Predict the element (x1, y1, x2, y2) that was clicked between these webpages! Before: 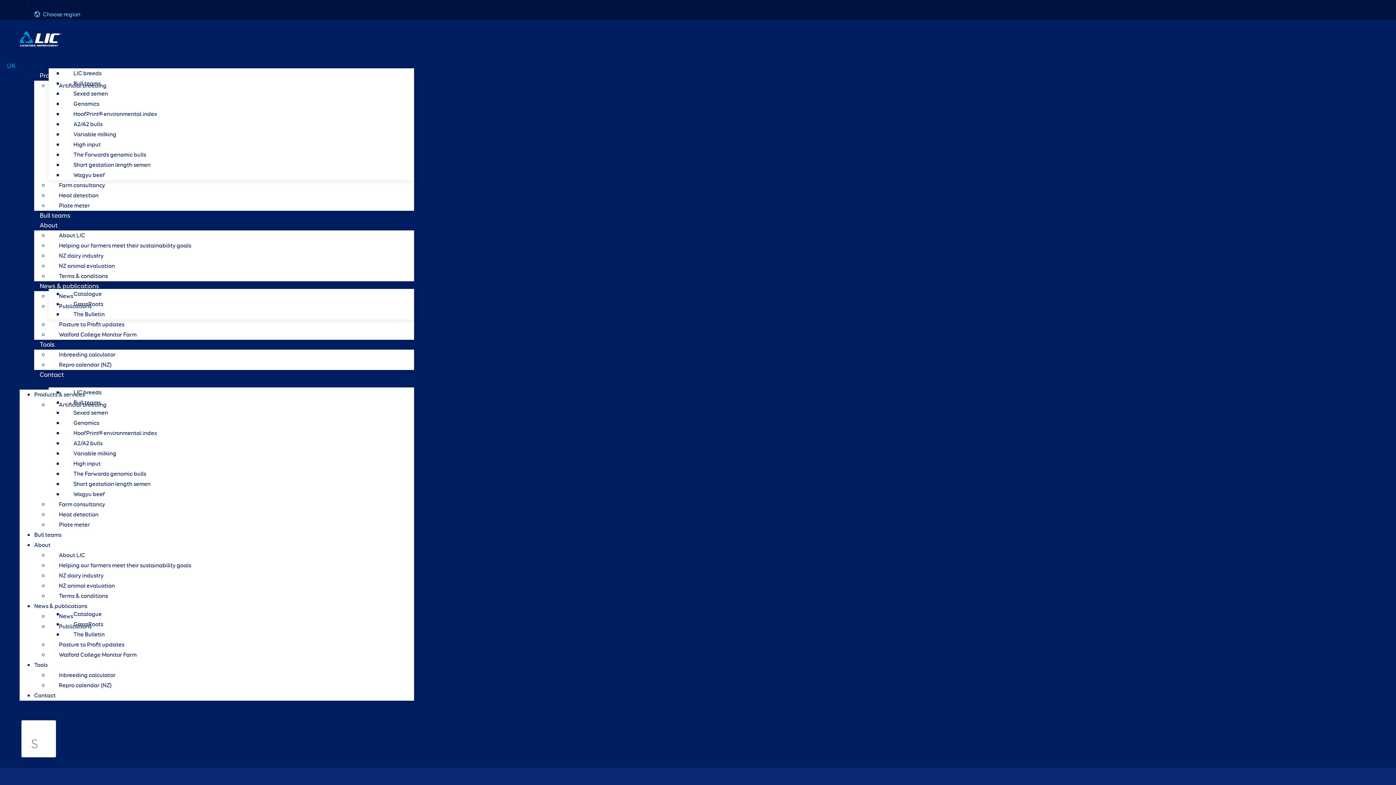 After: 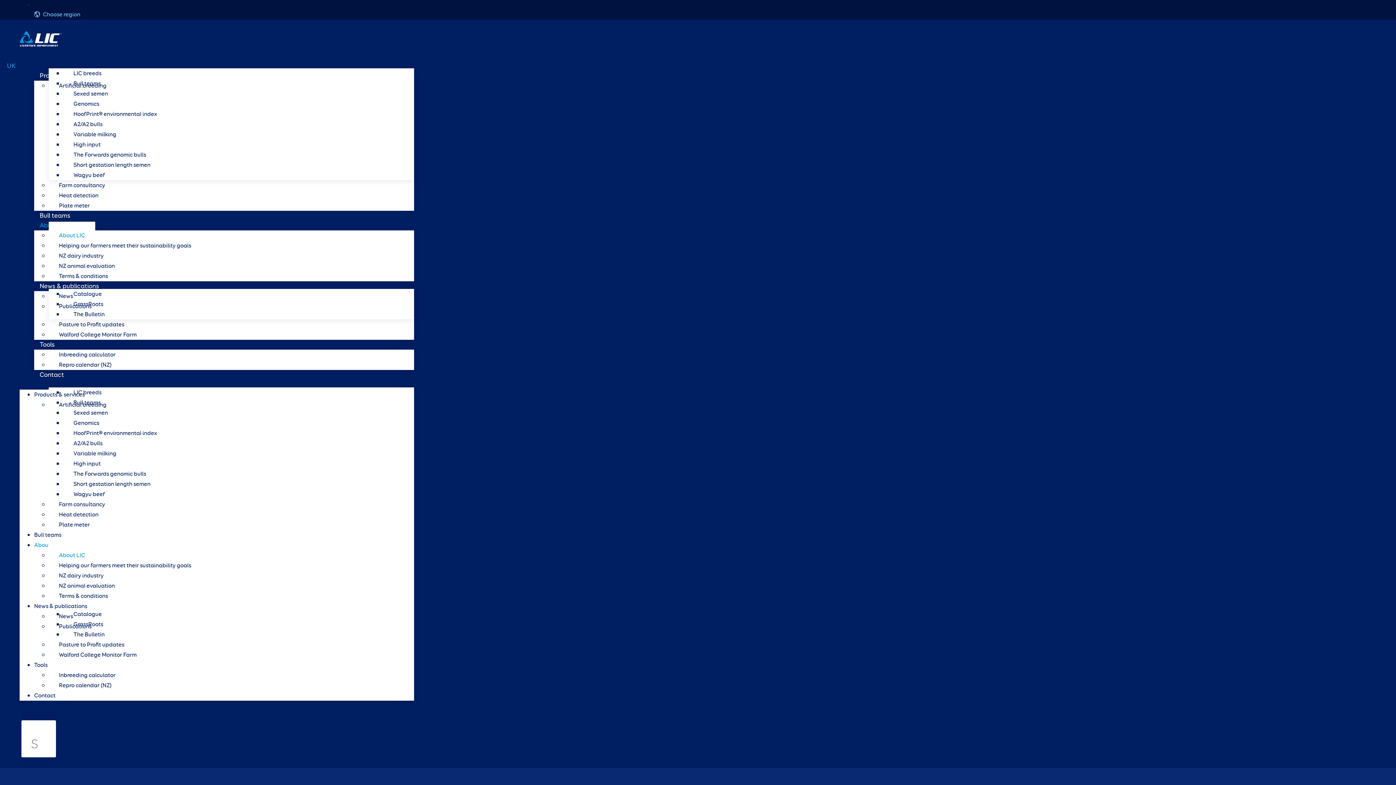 Action: label: About LIC bbox: (48, 541, 95, 564)